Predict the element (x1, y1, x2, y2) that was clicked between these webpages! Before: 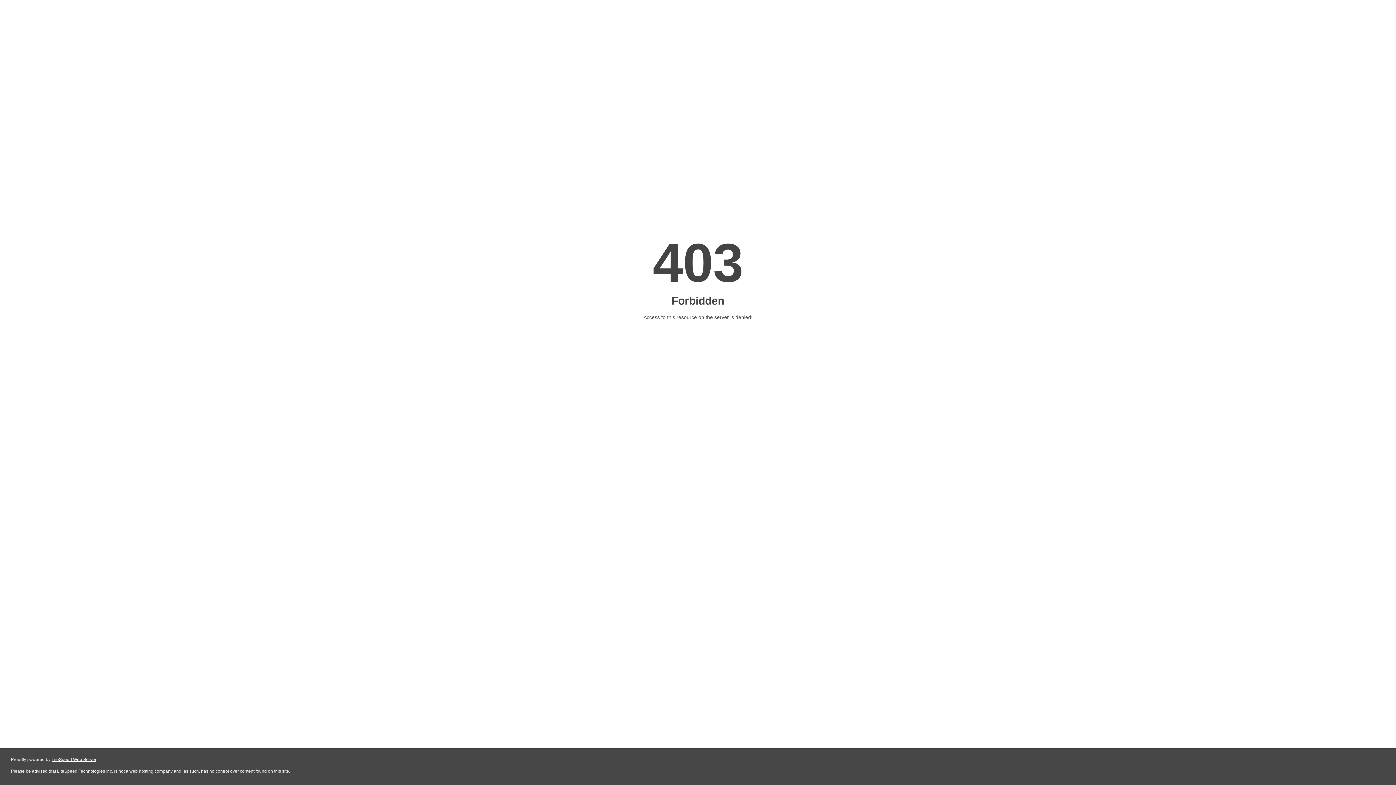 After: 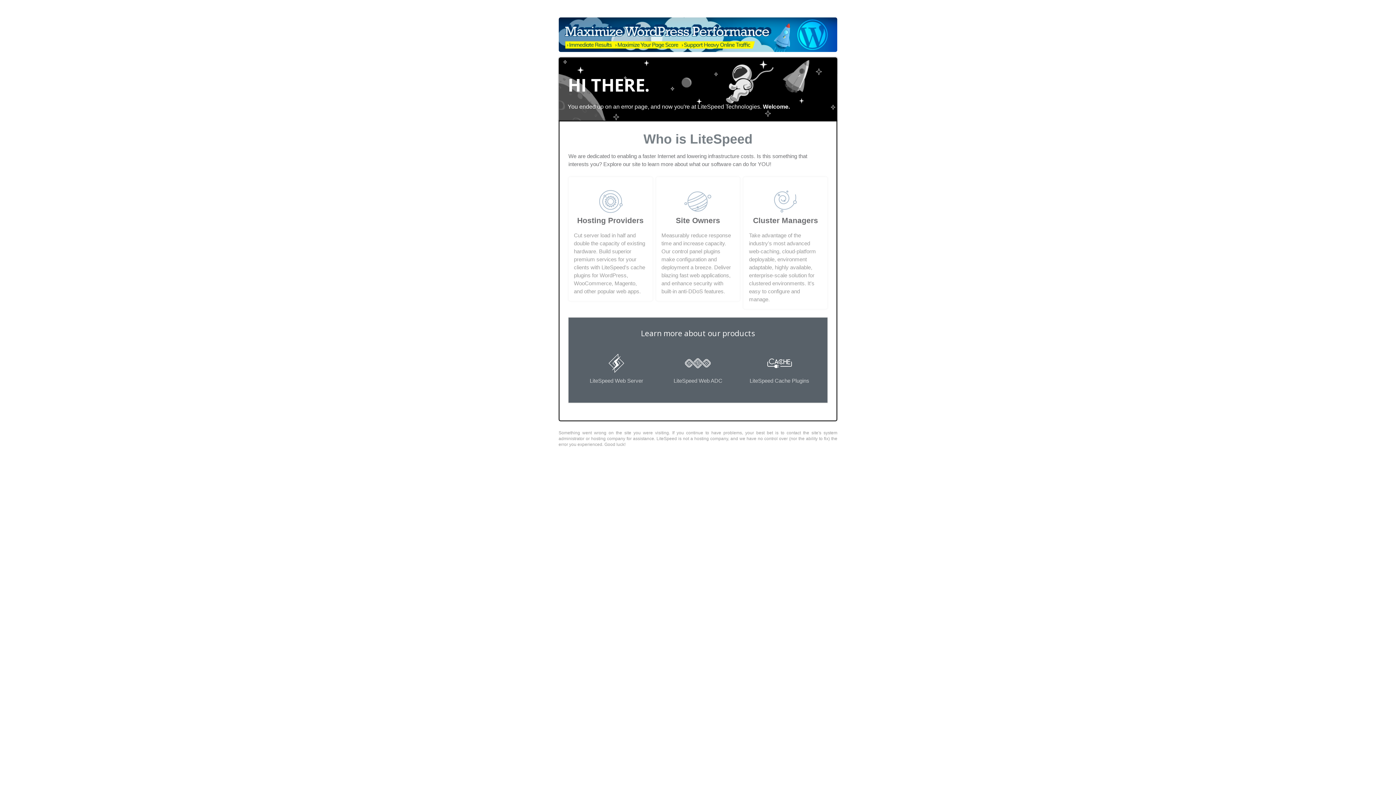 Action: bbox: (51, 757, 96, 762) label: LiteSpeed Web Server